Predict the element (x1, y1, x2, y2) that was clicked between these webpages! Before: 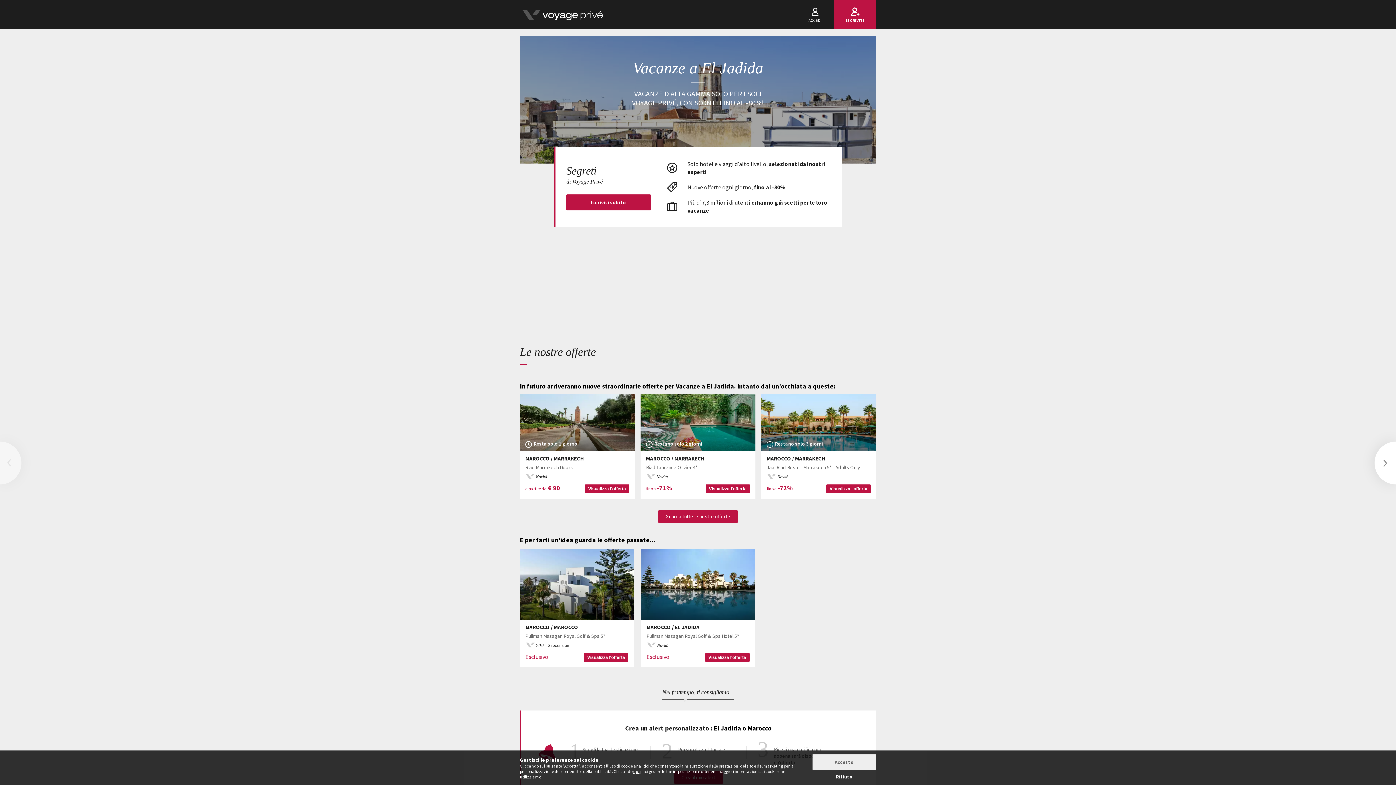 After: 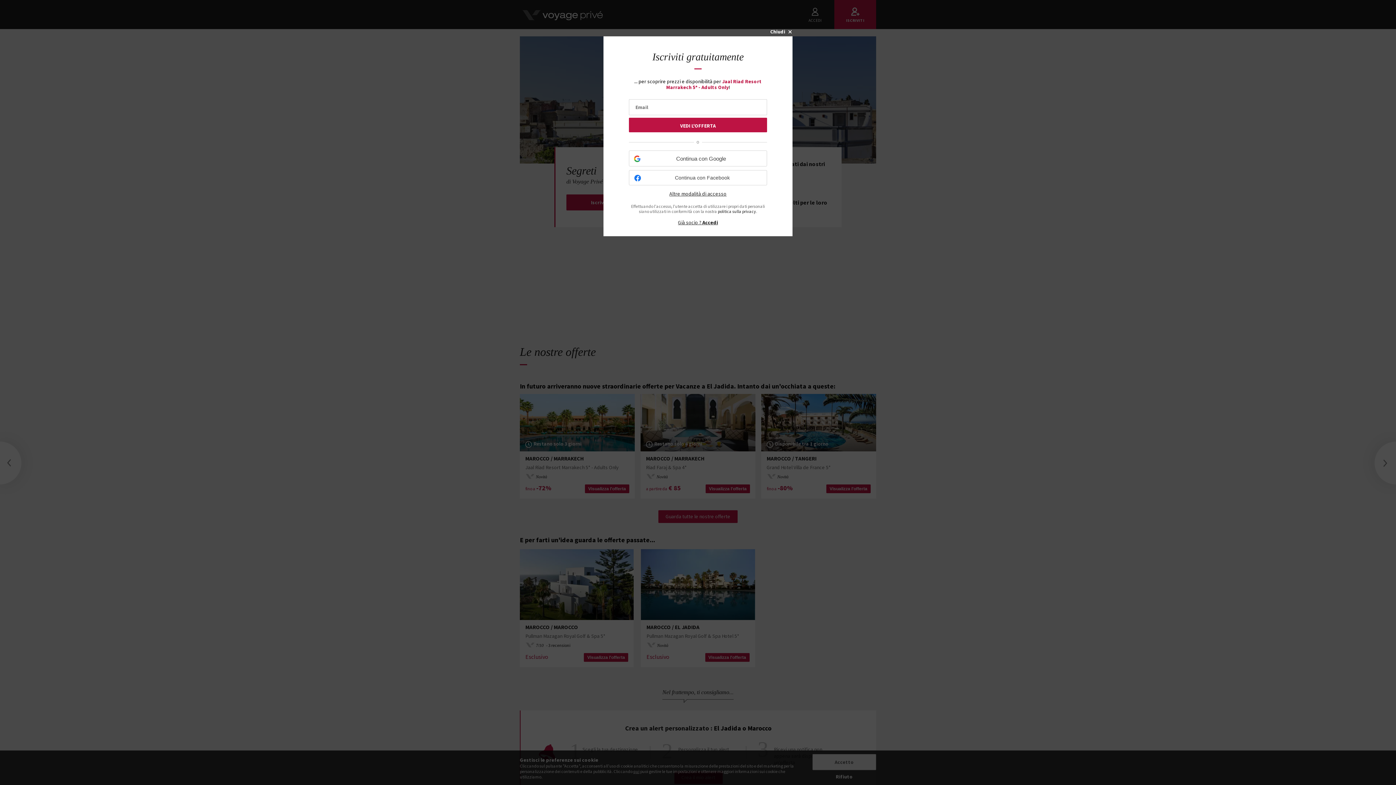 Action: label: Visualizza l'offerta bbox: (826, 484, 870, 493)